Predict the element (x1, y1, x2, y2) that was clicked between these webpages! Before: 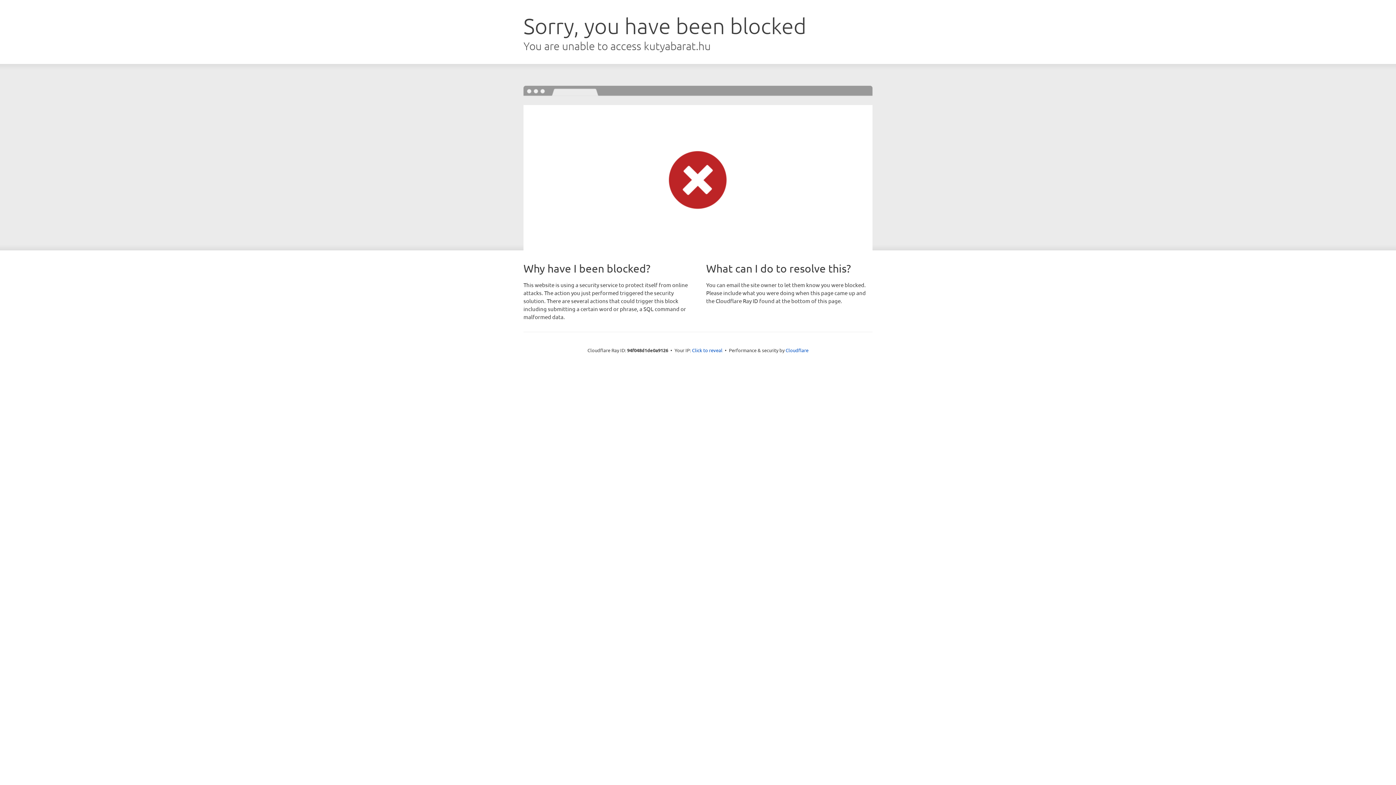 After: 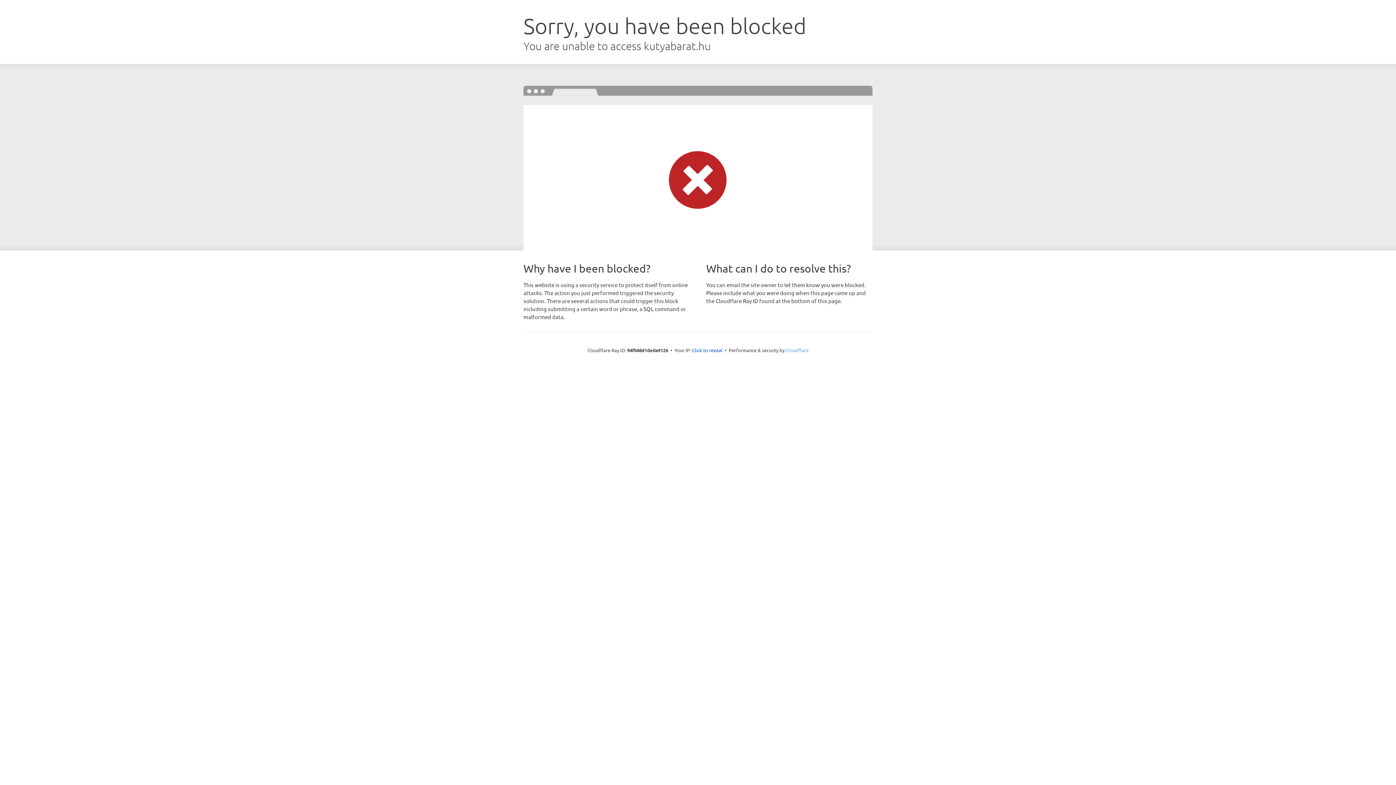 Action: label: Cloudflare bbox: (785, 347, 808, 353)